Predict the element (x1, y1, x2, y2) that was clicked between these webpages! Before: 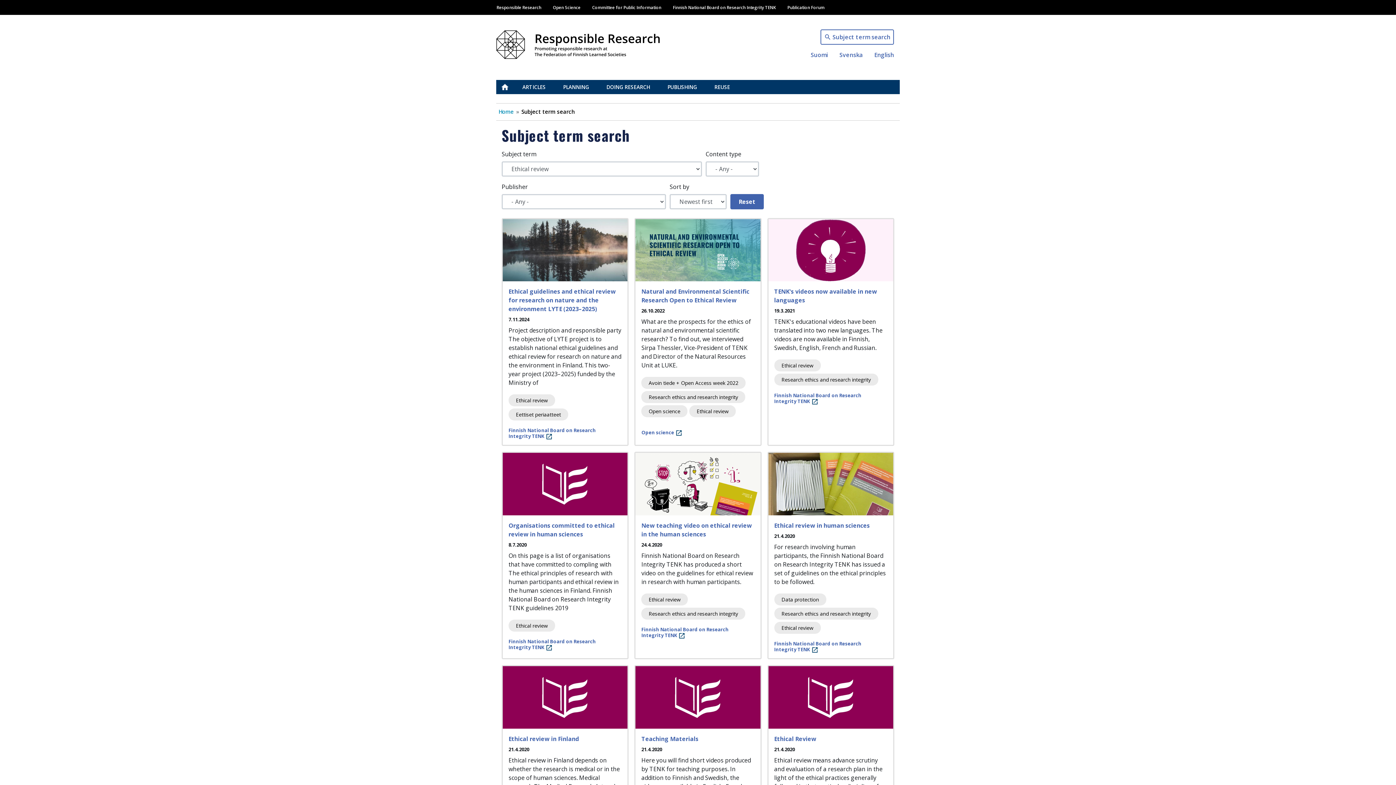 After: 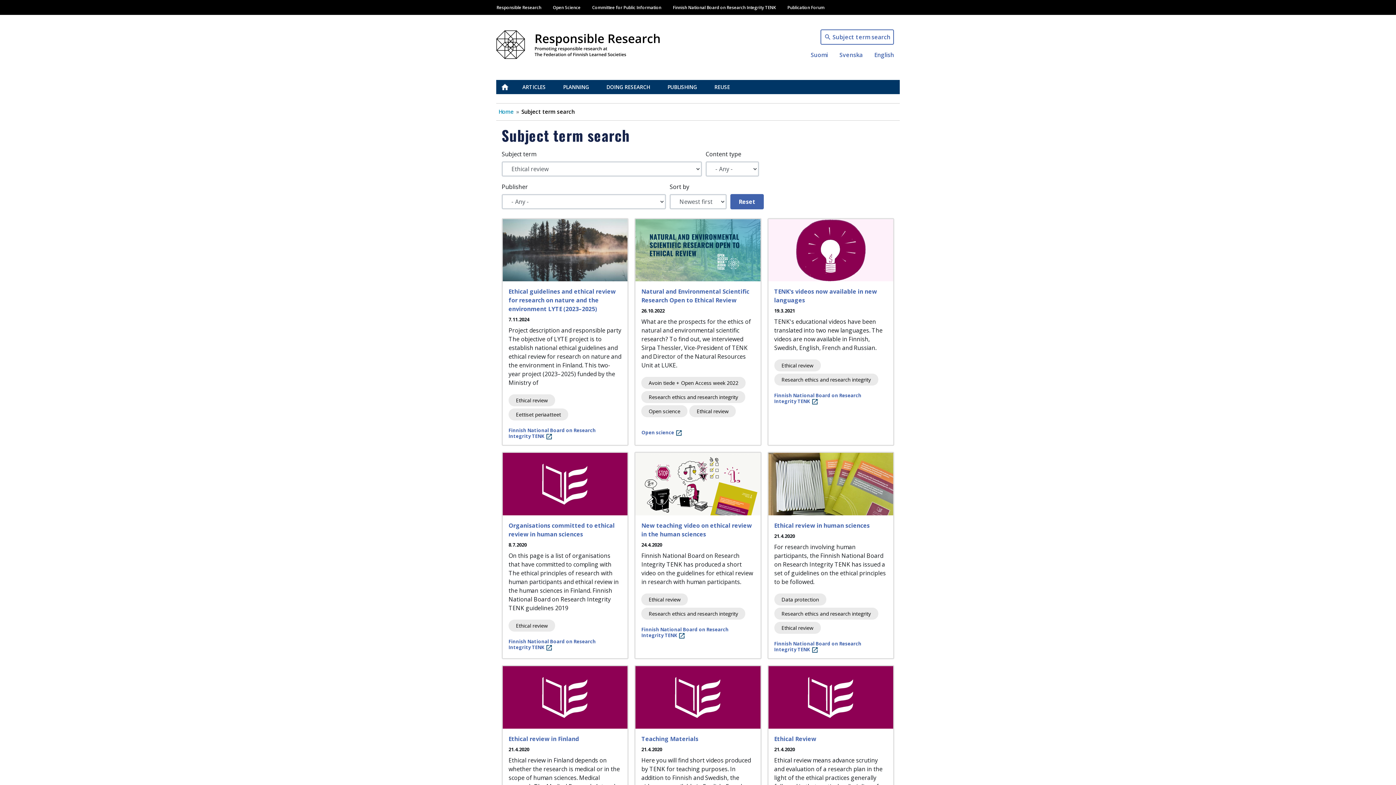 Action: label: Ethical review bbox: (774, 359, 820, 371)